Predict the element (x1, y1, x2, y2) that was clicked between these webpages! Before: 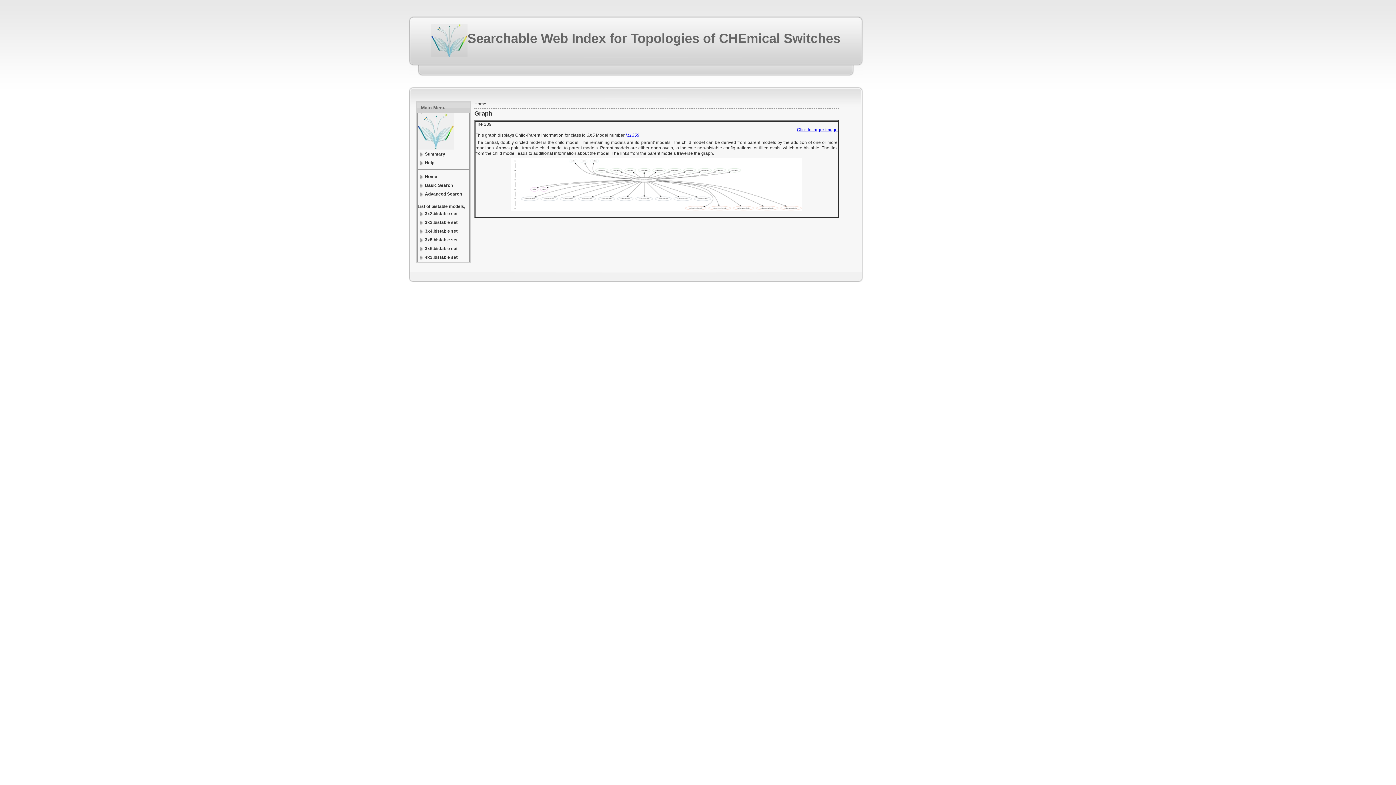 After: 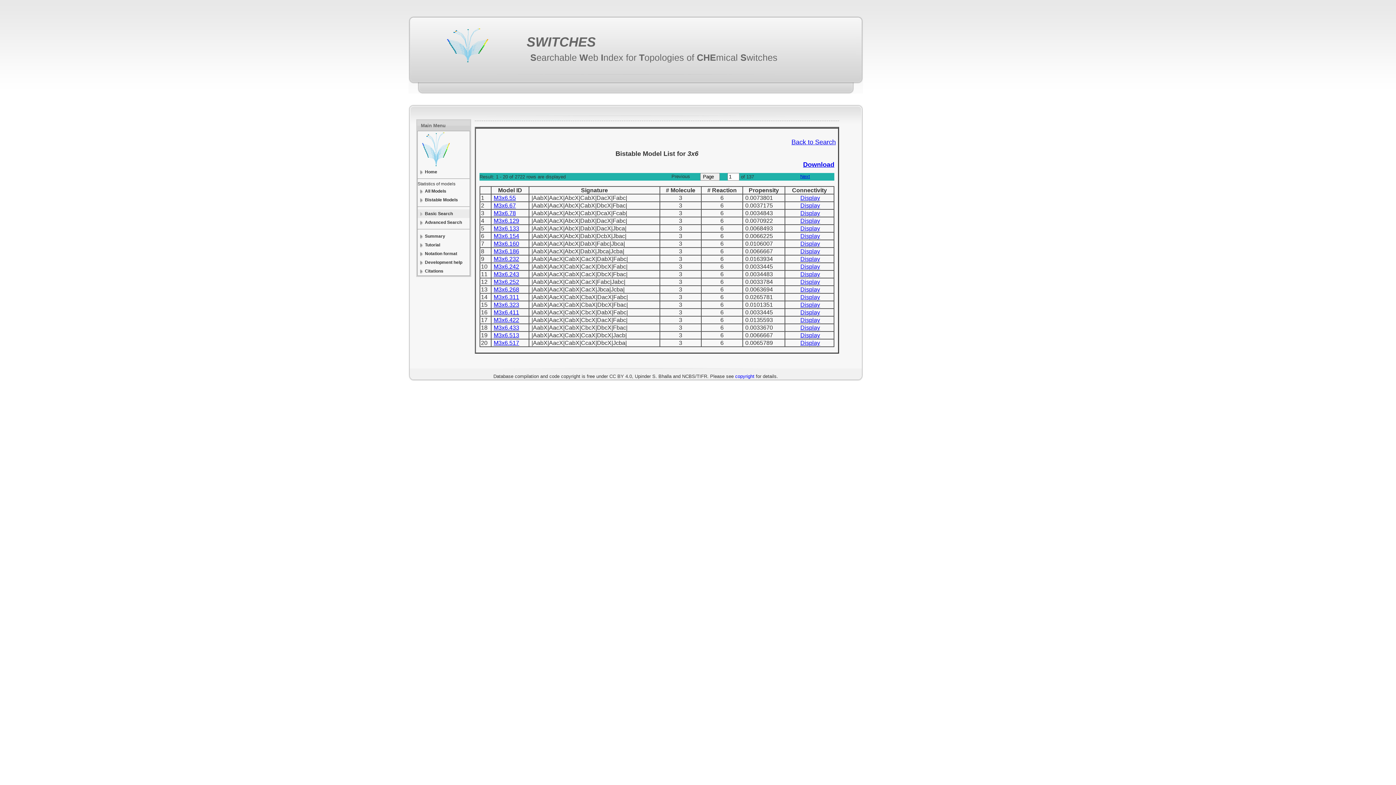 Action: label: 3x6.bistable set bbox: (417, 244, 469, 253)